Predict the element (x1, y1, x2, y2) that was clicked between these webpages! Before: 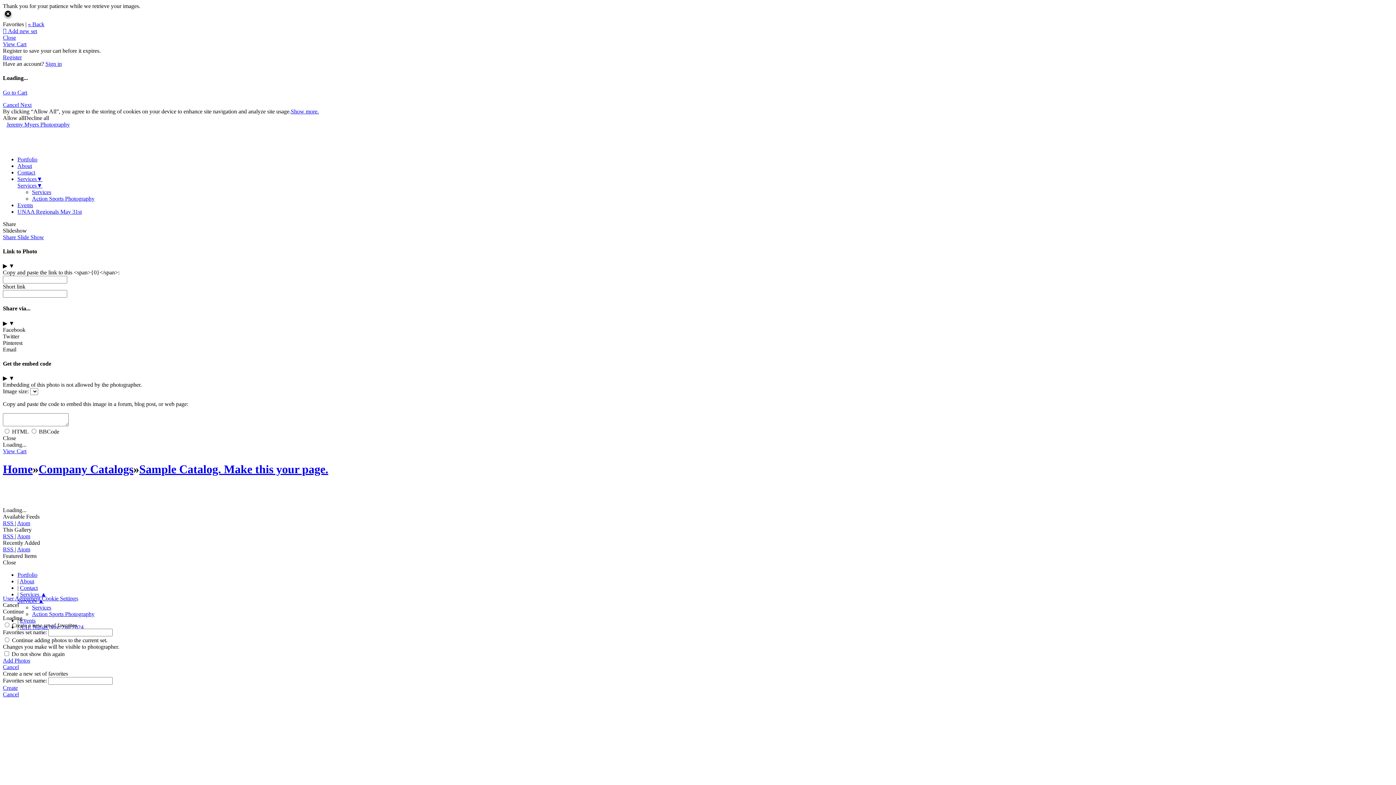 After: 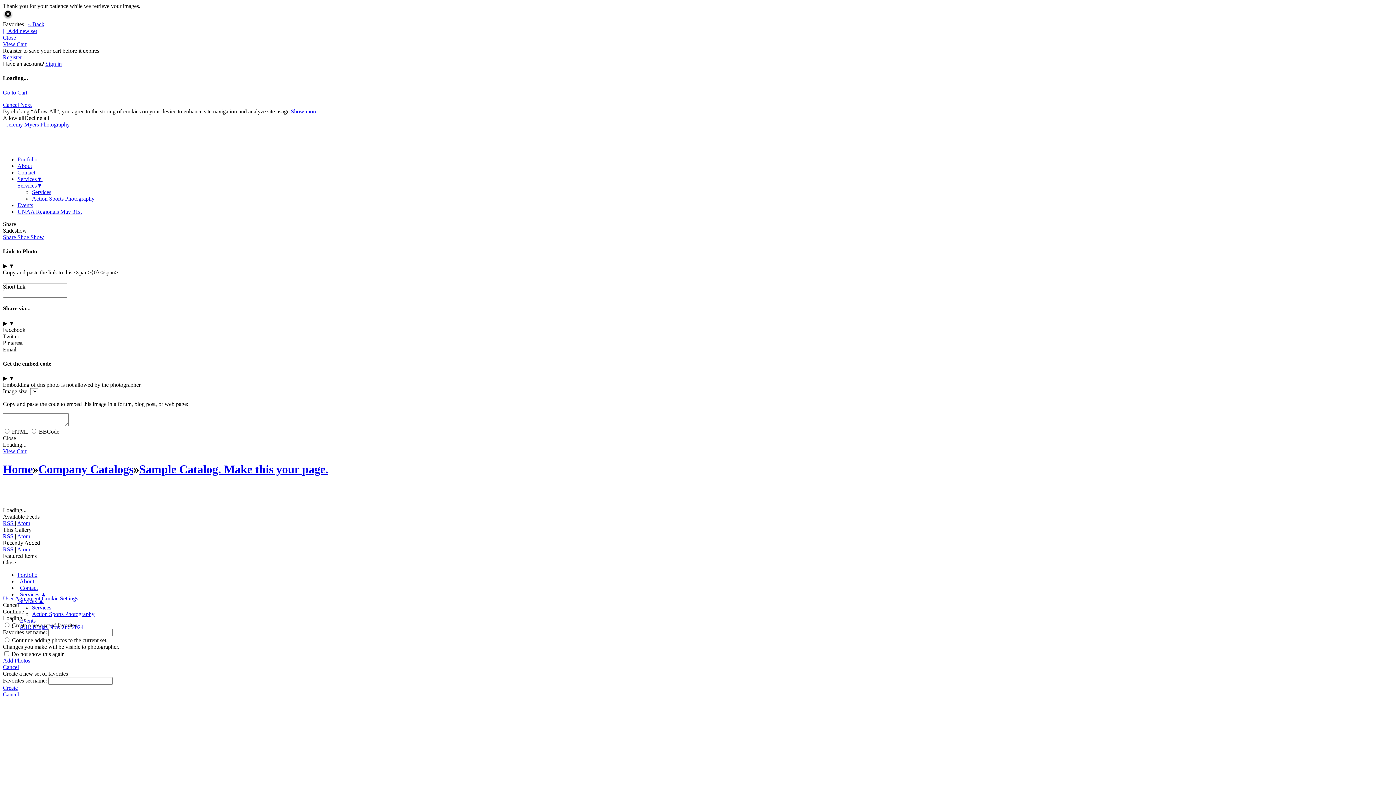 Action: bbox: (32, 611, 94, 617) label: Action Sports Photography